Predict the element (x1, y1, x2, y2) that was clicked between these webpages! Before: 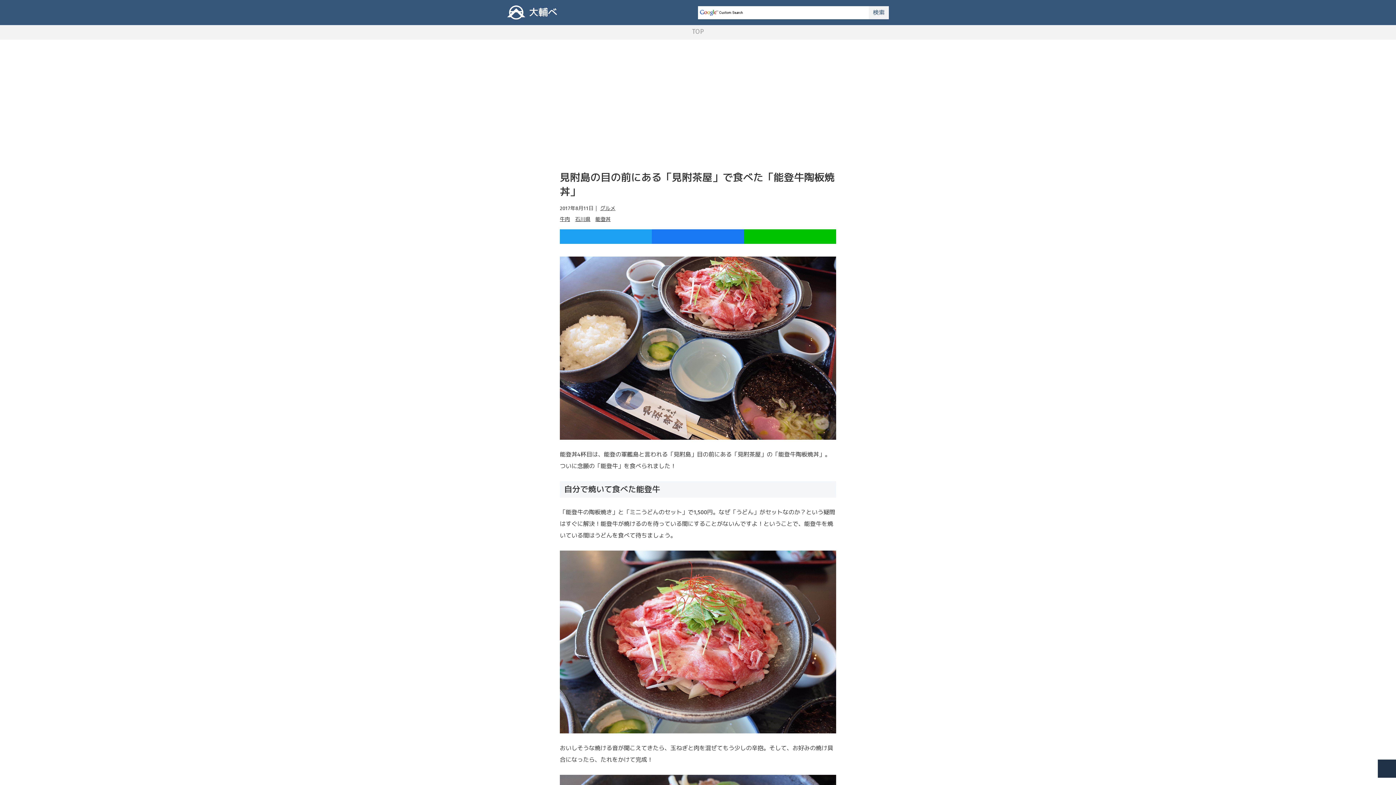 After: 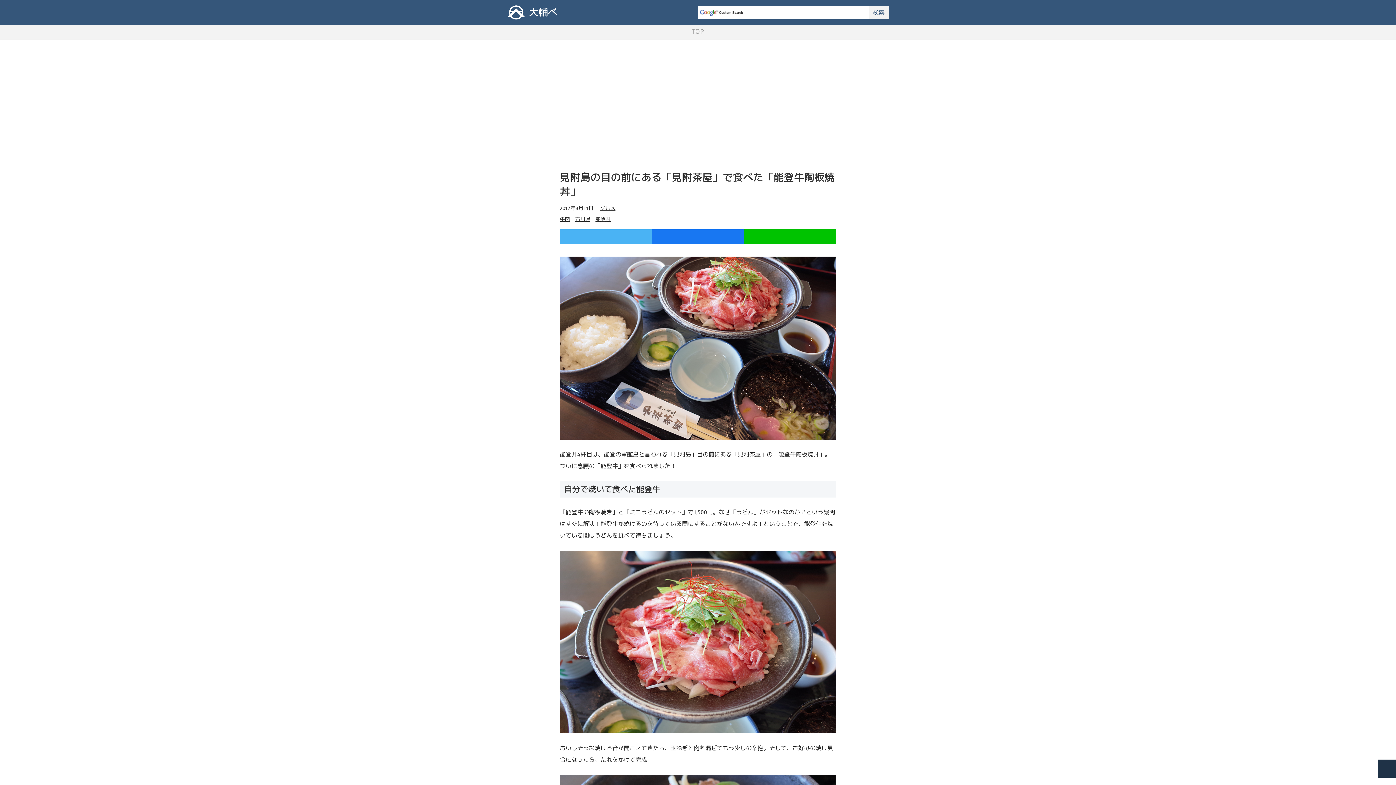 Action: bbox: (560, 229, 652, 244)